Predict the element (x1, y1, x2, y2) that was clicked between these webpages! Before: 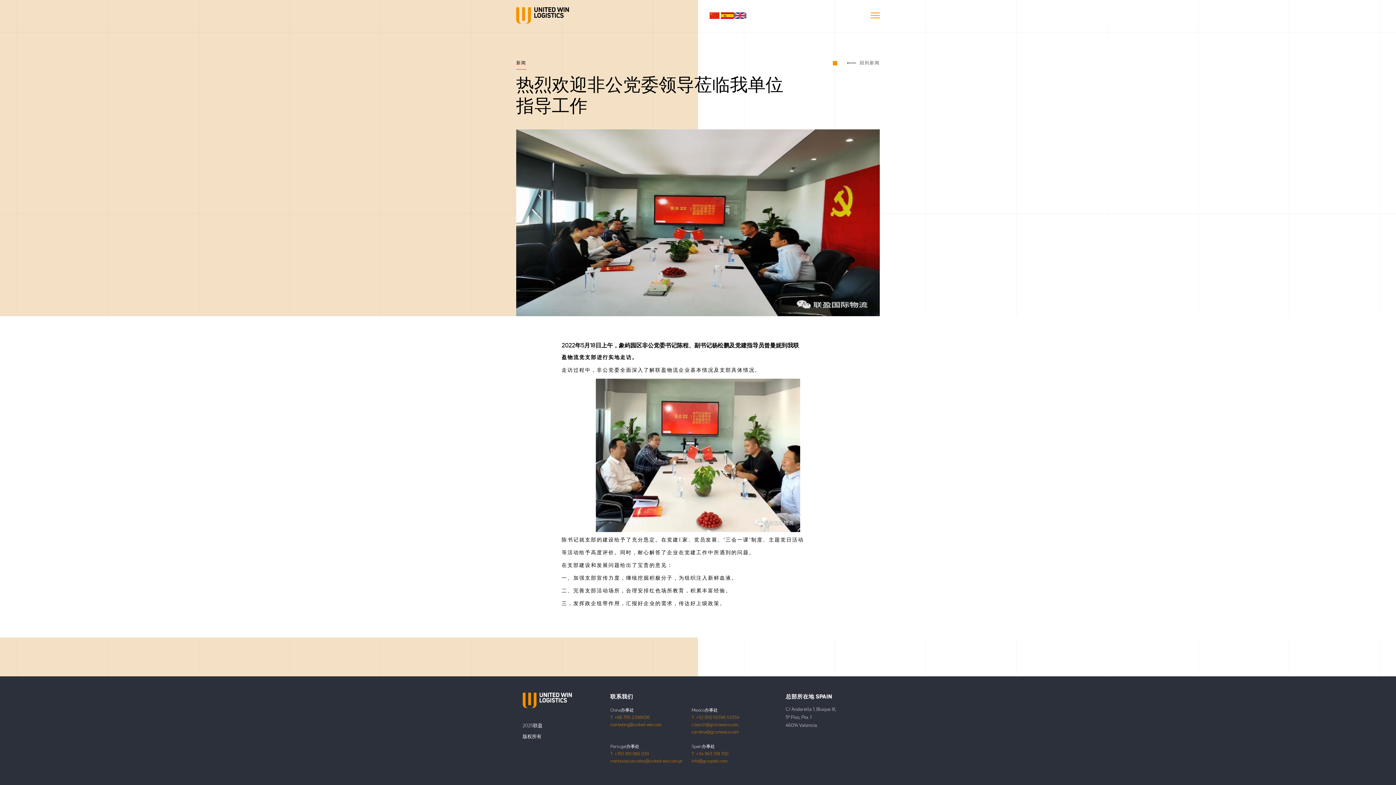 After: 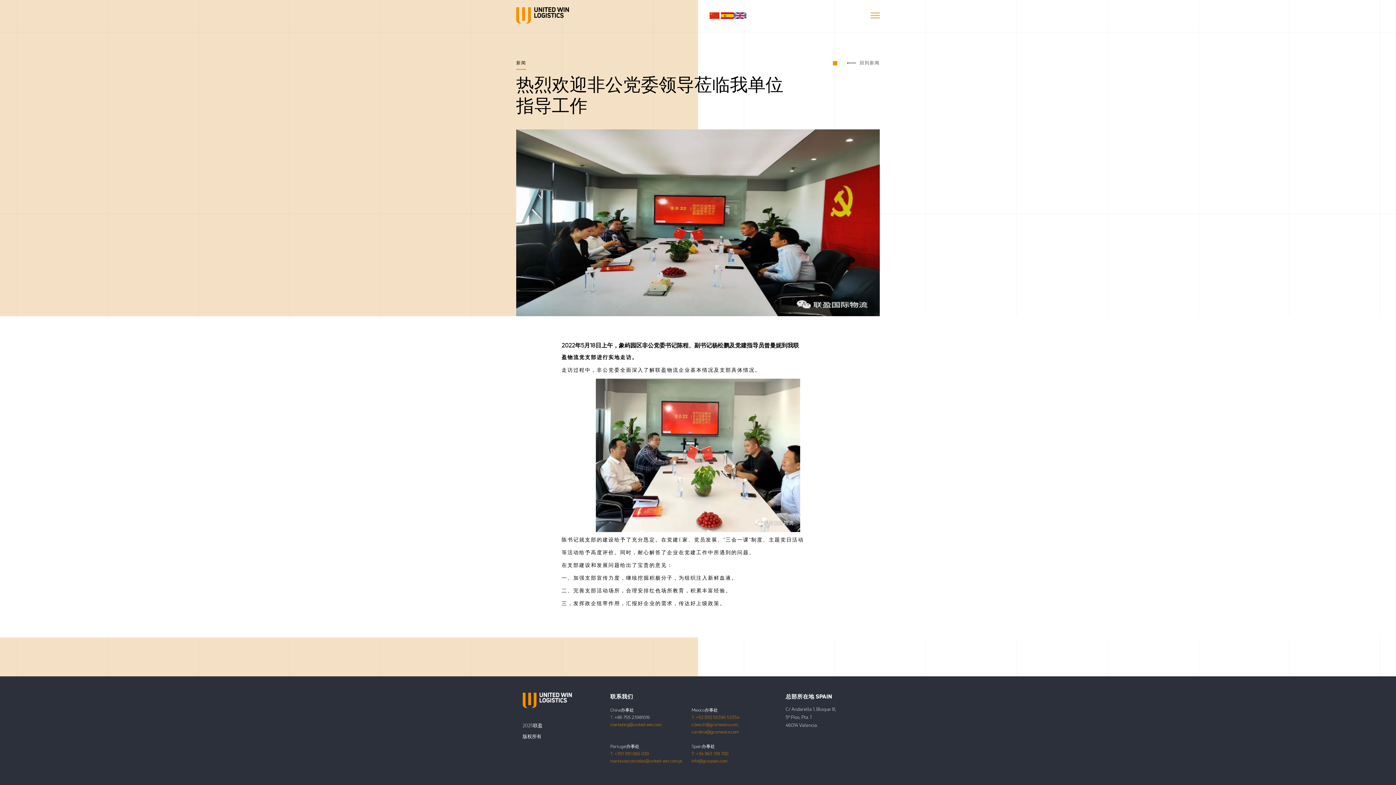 Action: bbox: (614, 716, 650, 720) label: +86 755 23981016